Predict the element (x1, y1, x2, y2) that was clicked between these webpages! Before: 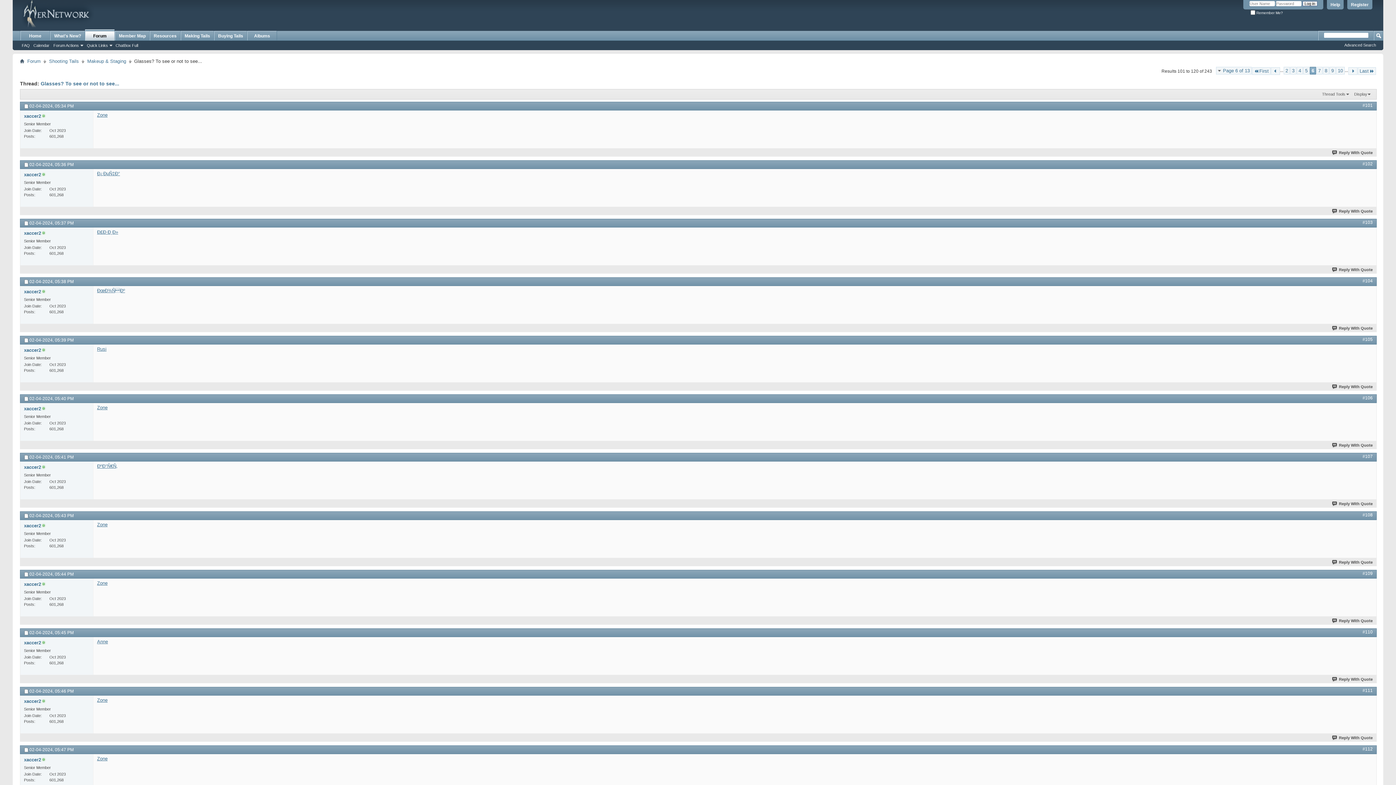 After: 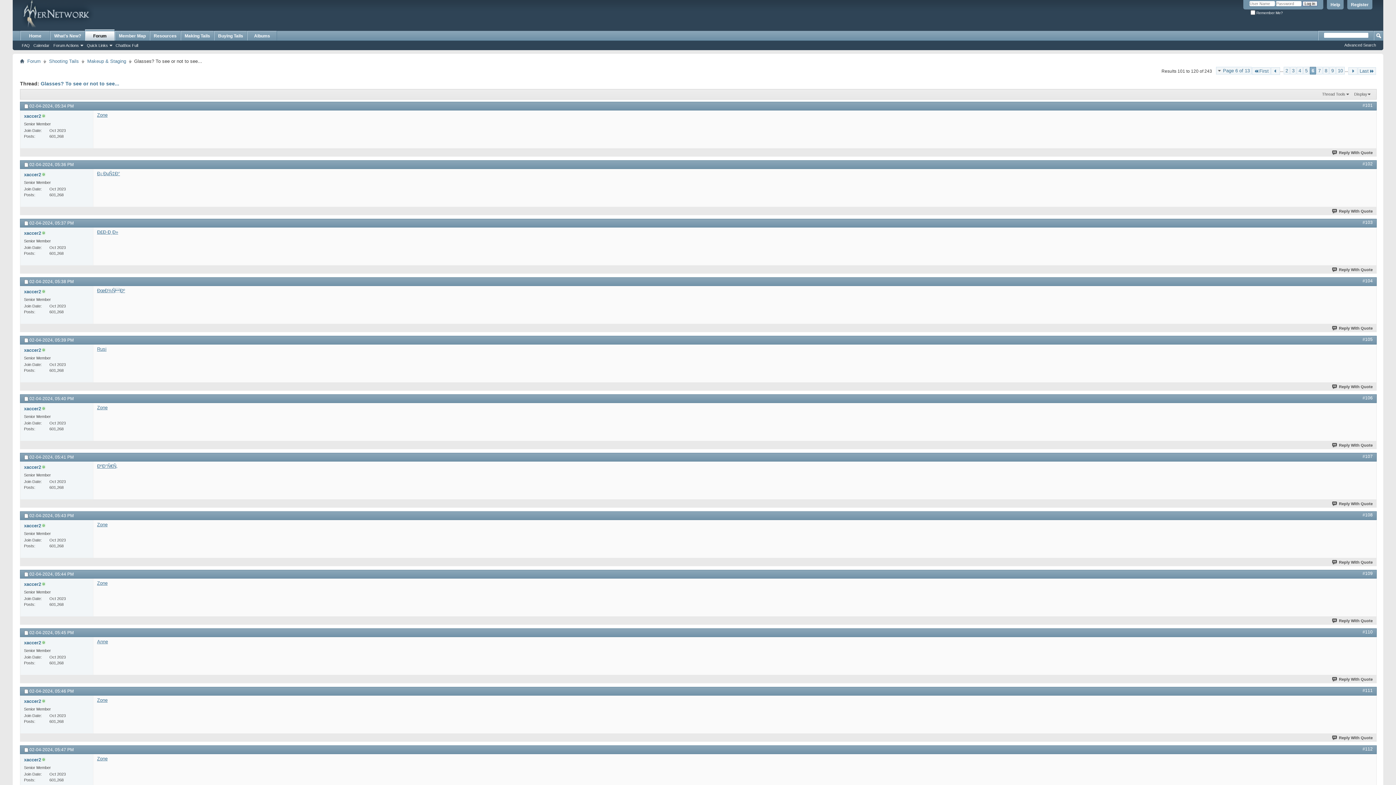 Action: bbox: (97, 522, 107, 527) label: Zone